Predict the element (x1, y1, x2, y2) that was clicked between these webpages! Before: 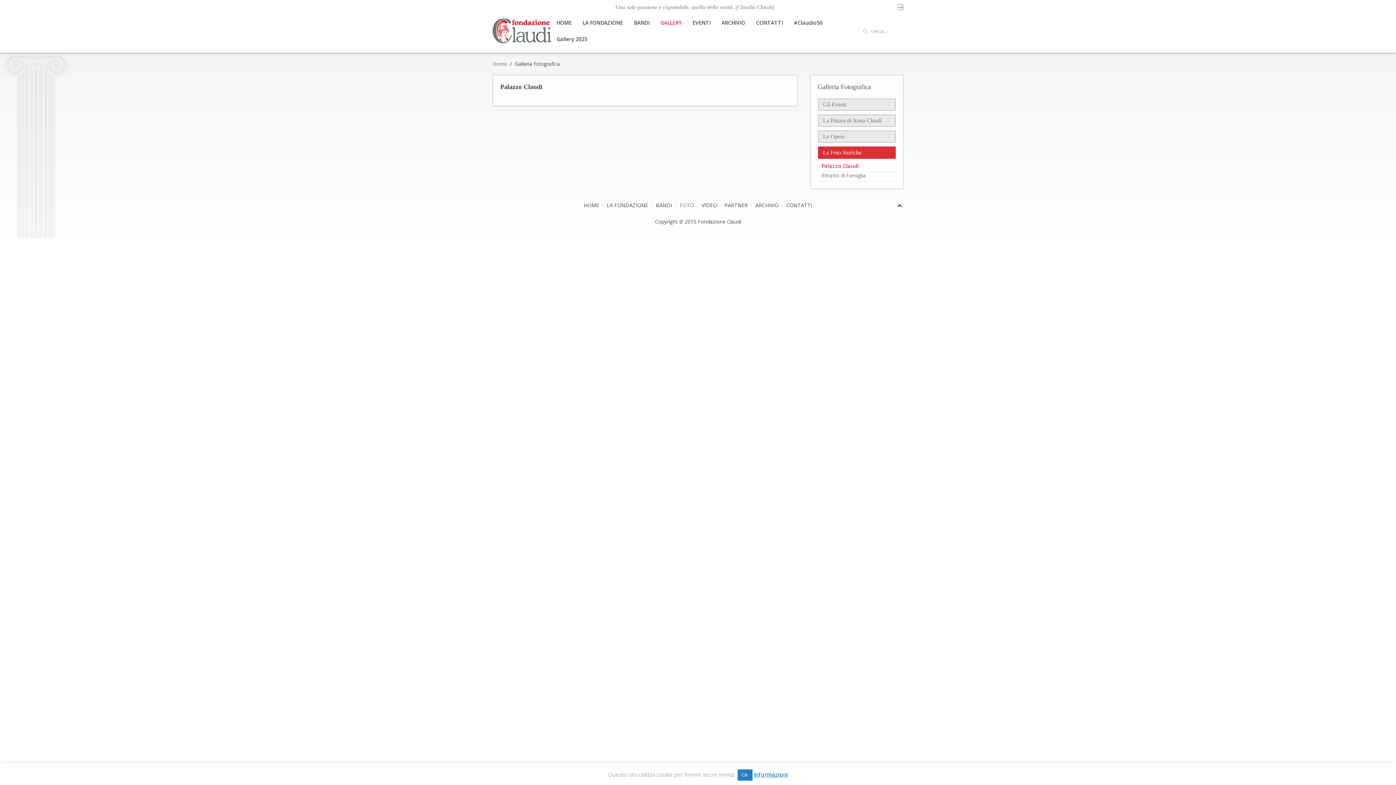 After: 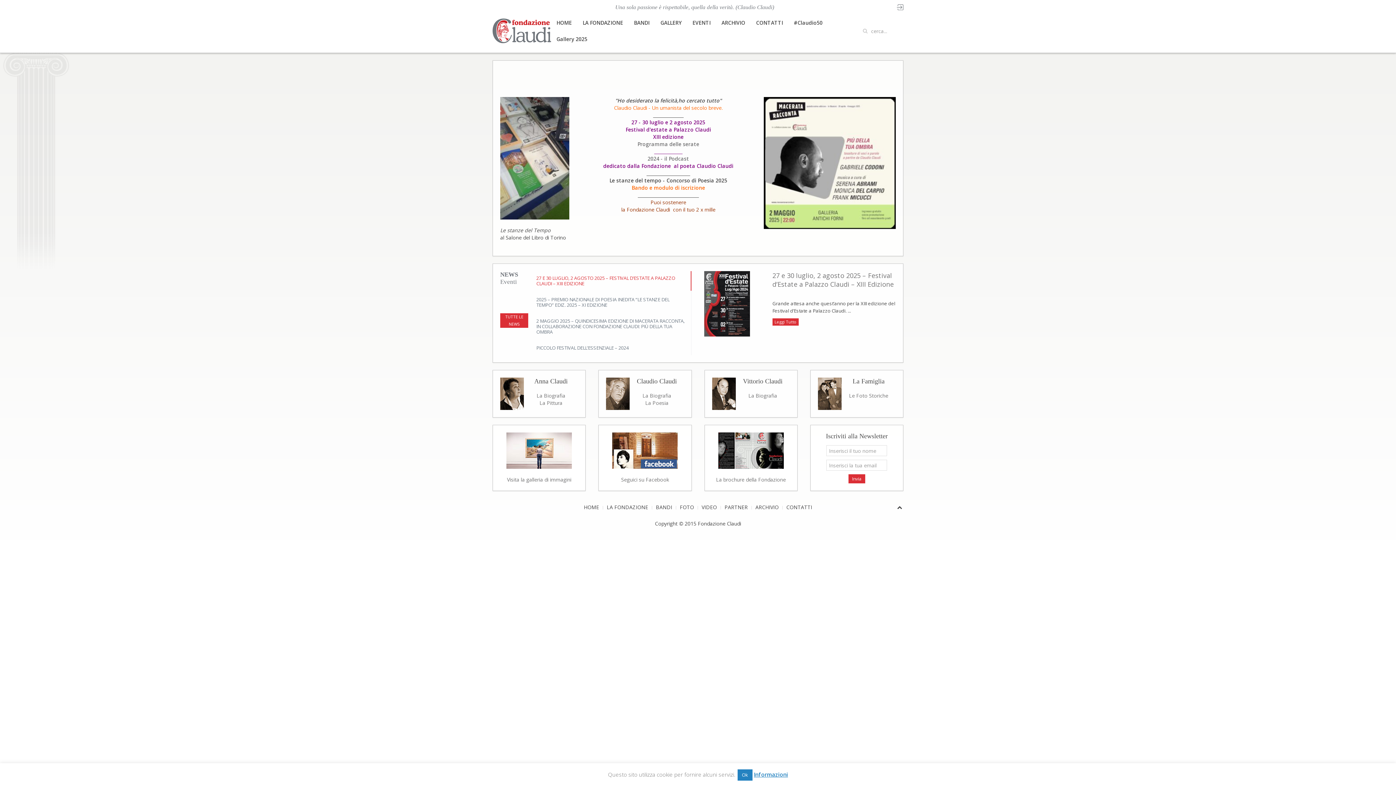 Action: bbox: (492, 26, 551, 33)